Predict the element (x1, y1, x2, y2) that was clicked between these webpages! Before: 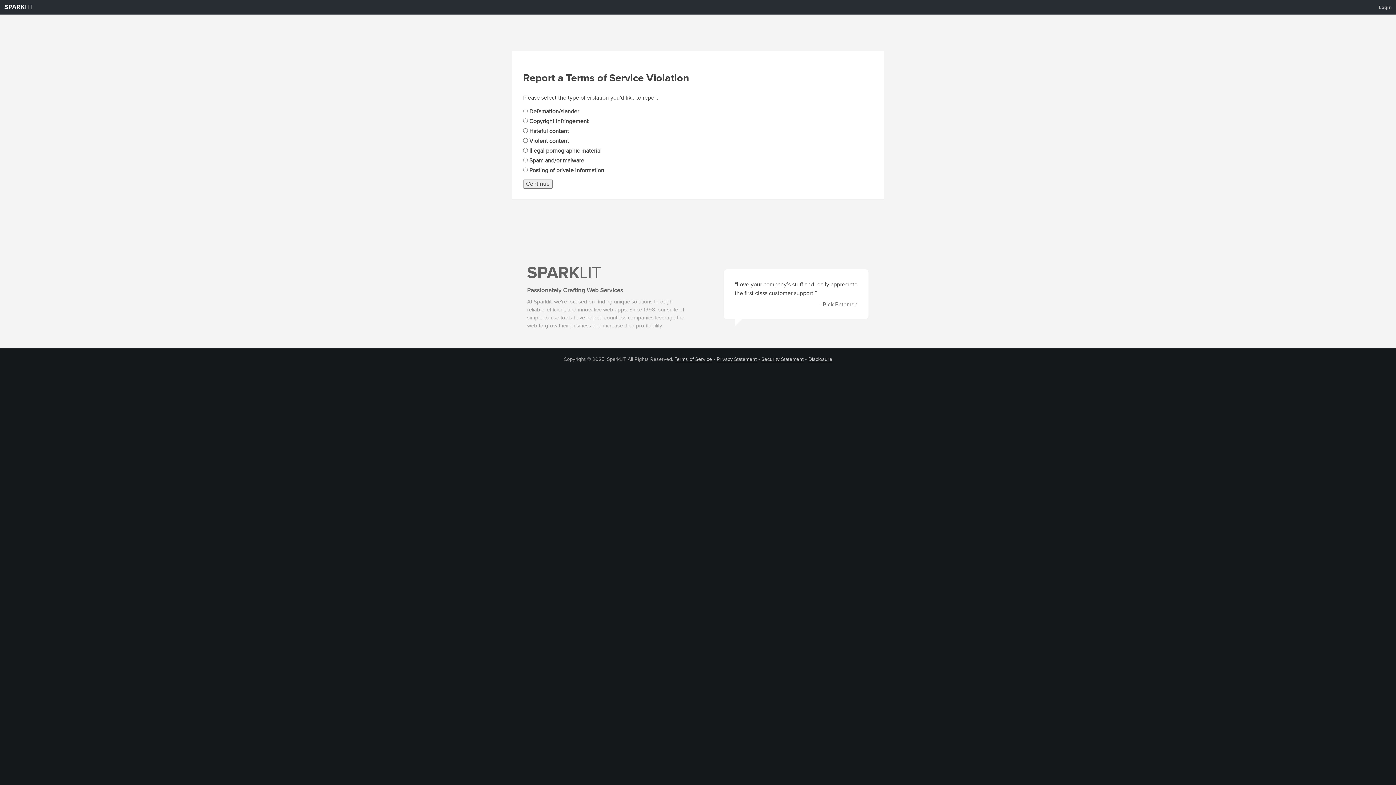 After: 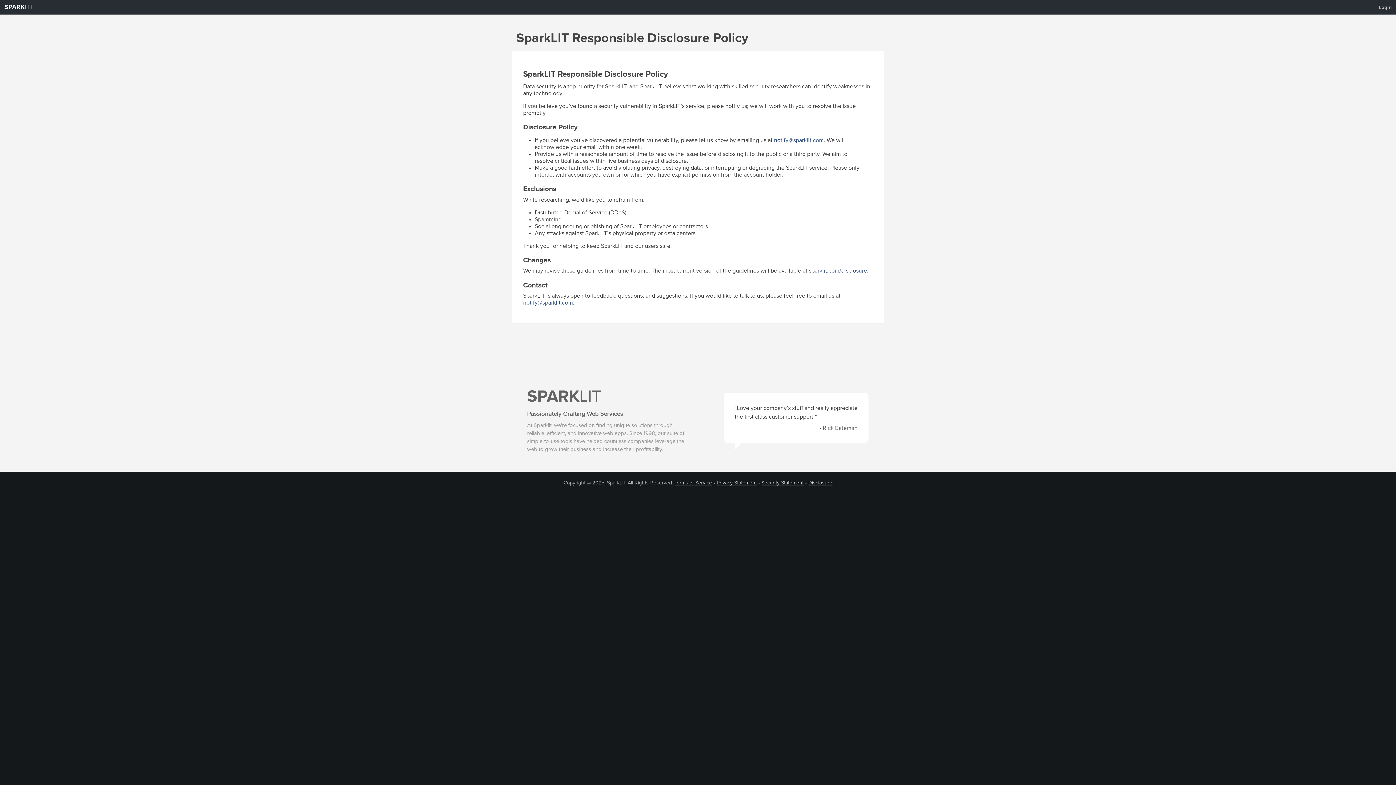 Action: label: Disclosure bbox: (808, 356, 832, 362)